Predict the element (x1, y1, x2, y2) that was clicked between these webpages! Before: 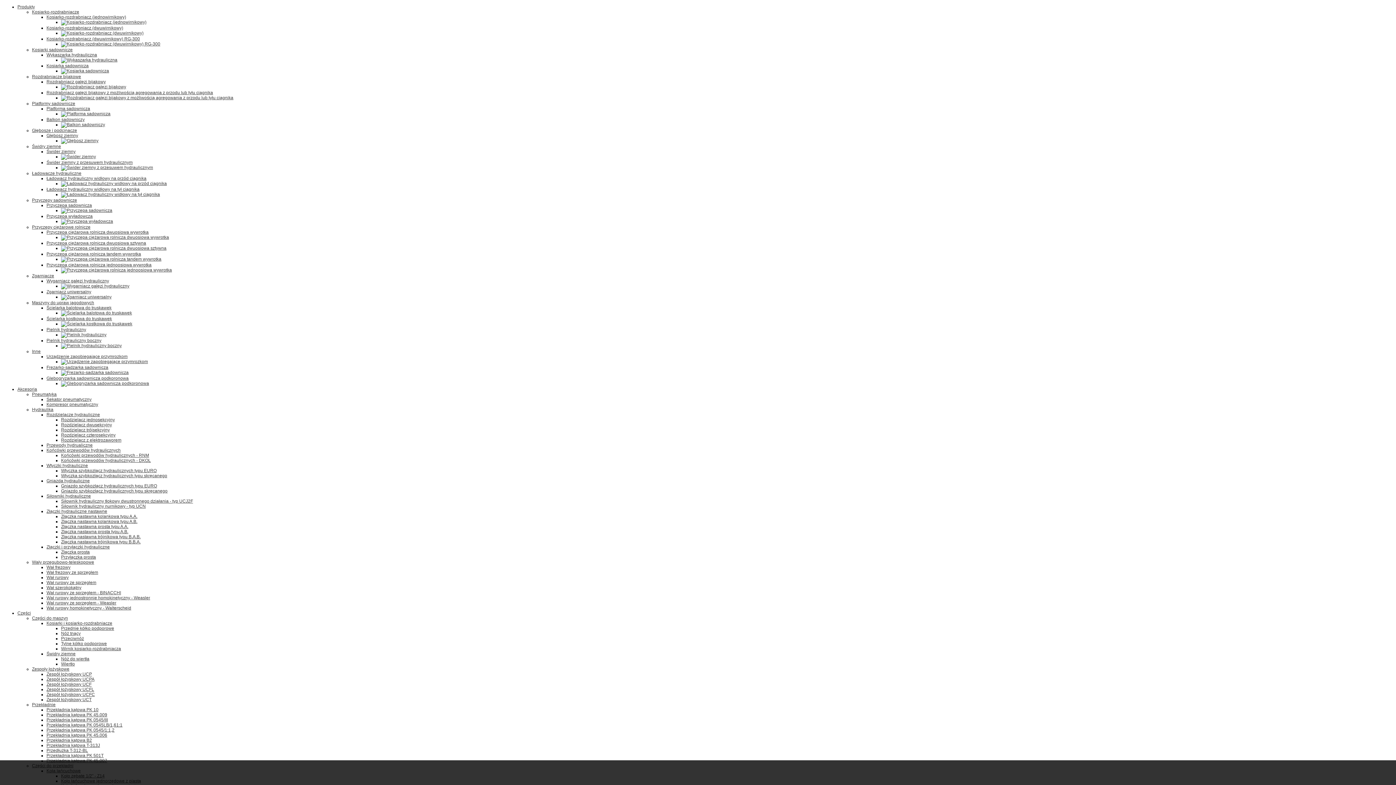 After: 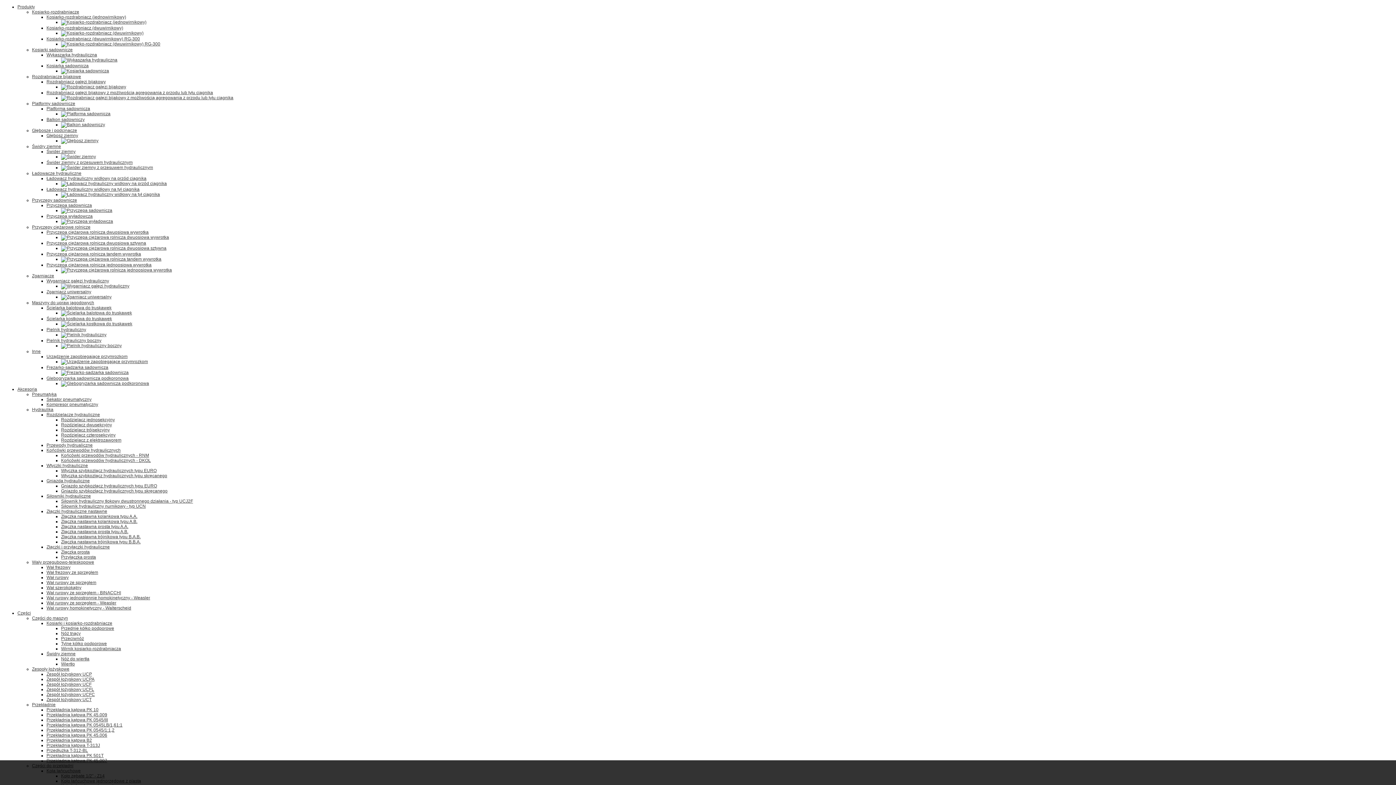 Action: bbox: (61, 192, 160, 197)